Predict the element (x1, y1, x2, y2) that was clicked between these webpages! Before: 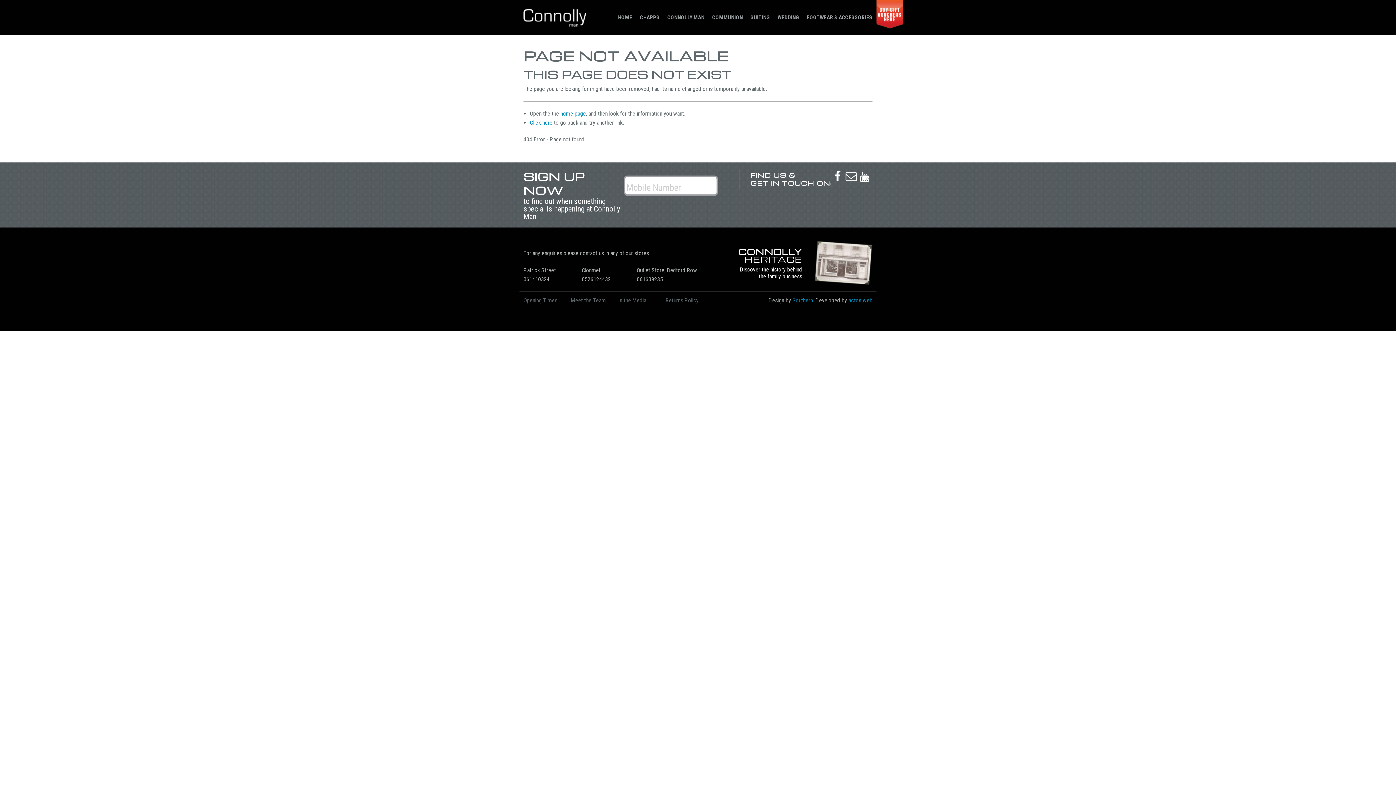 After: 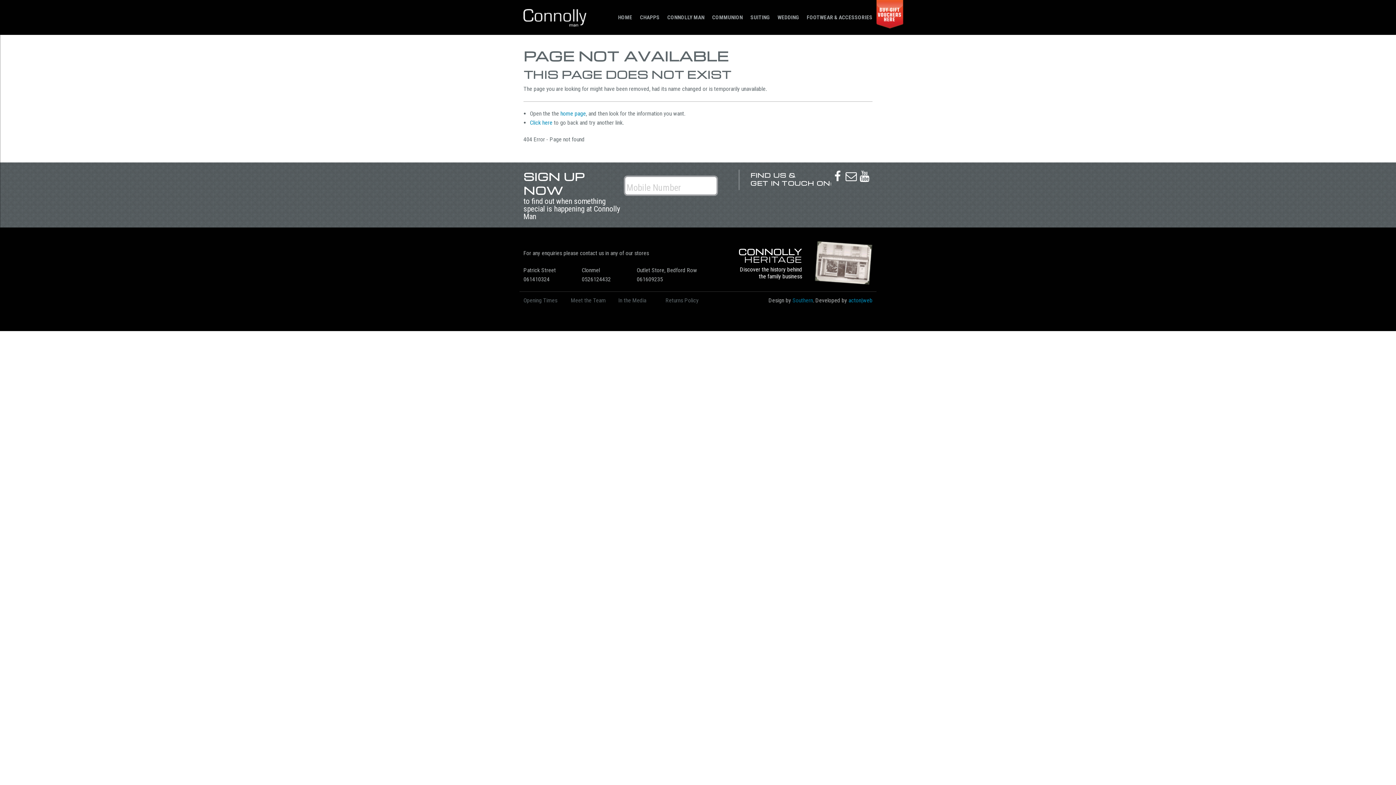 Action: bbox: (792, 297, 813, 303) label: Southern